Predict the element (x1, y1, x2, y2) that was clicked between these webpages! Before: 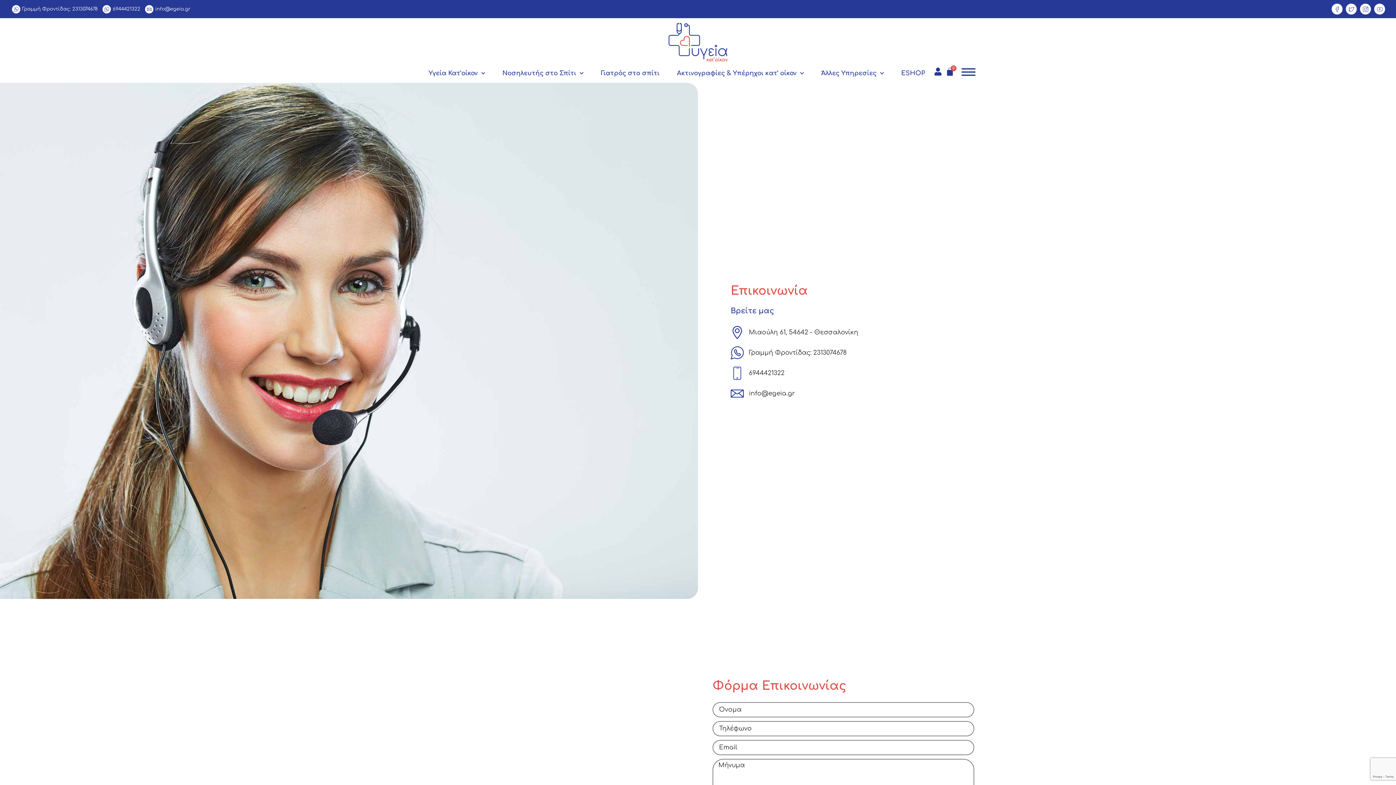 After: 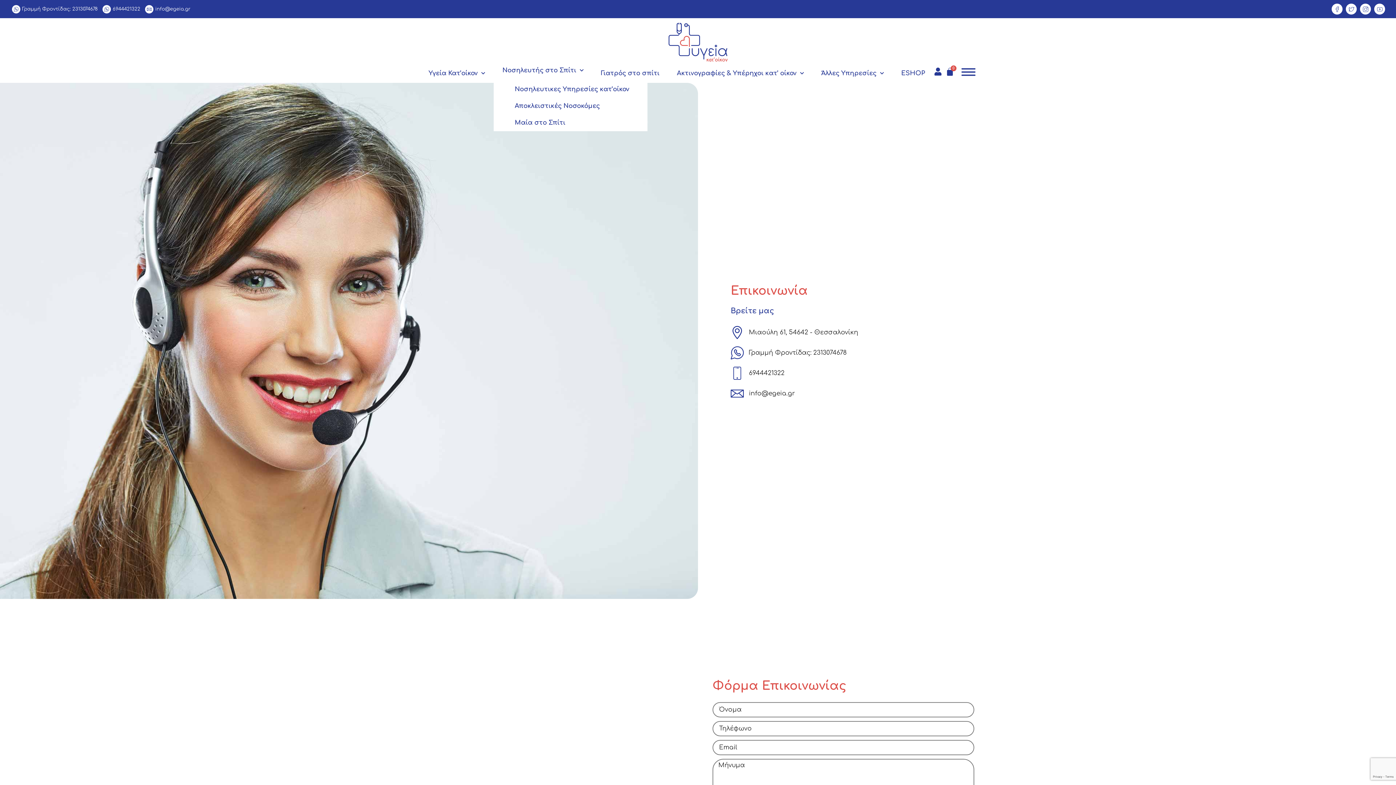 Action: label: Νοσηλευτής στο Σπίτι bbox: (493, 65, 592, 81)